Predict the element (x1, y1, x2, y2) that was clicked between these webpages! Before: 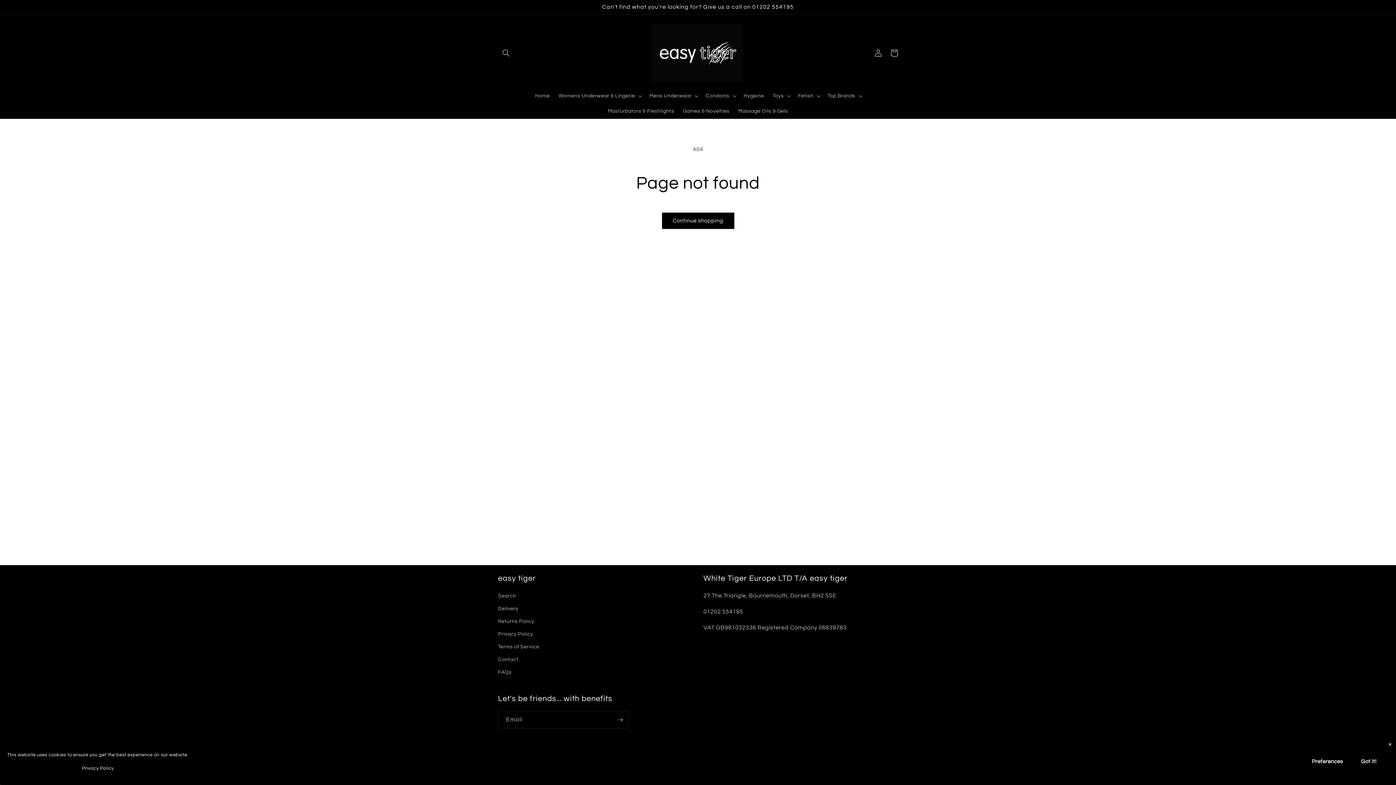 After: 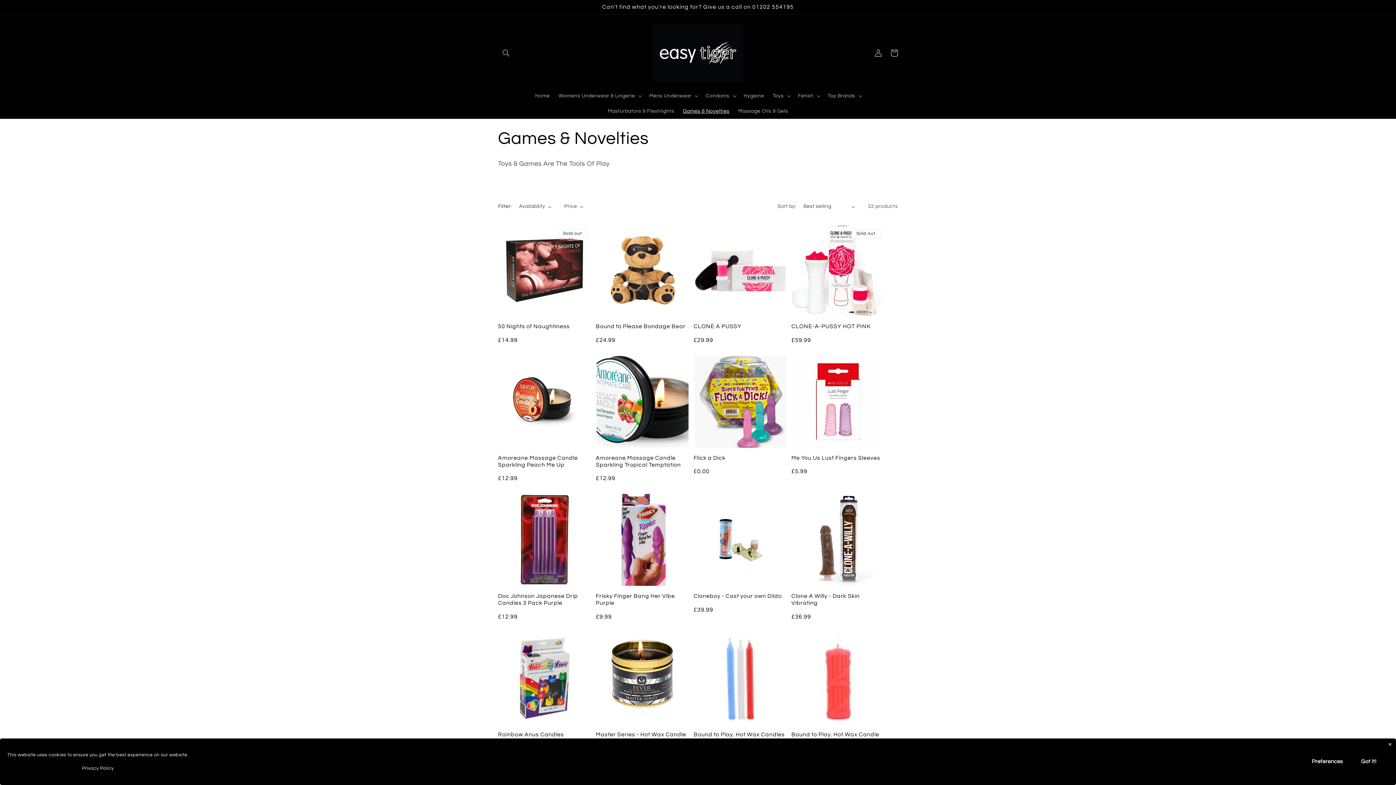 Action: bbox: (678, 103, 734, 118) label: Games & Novelties